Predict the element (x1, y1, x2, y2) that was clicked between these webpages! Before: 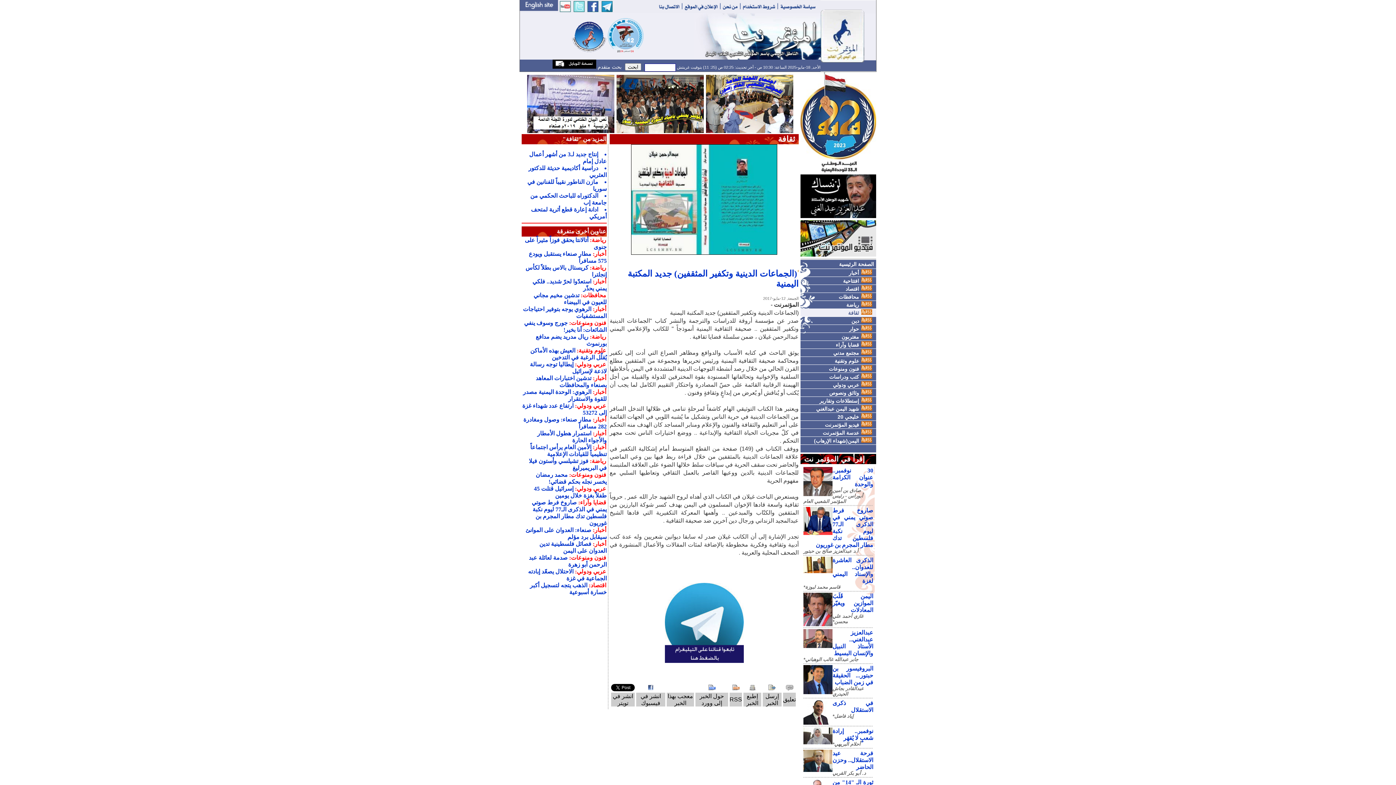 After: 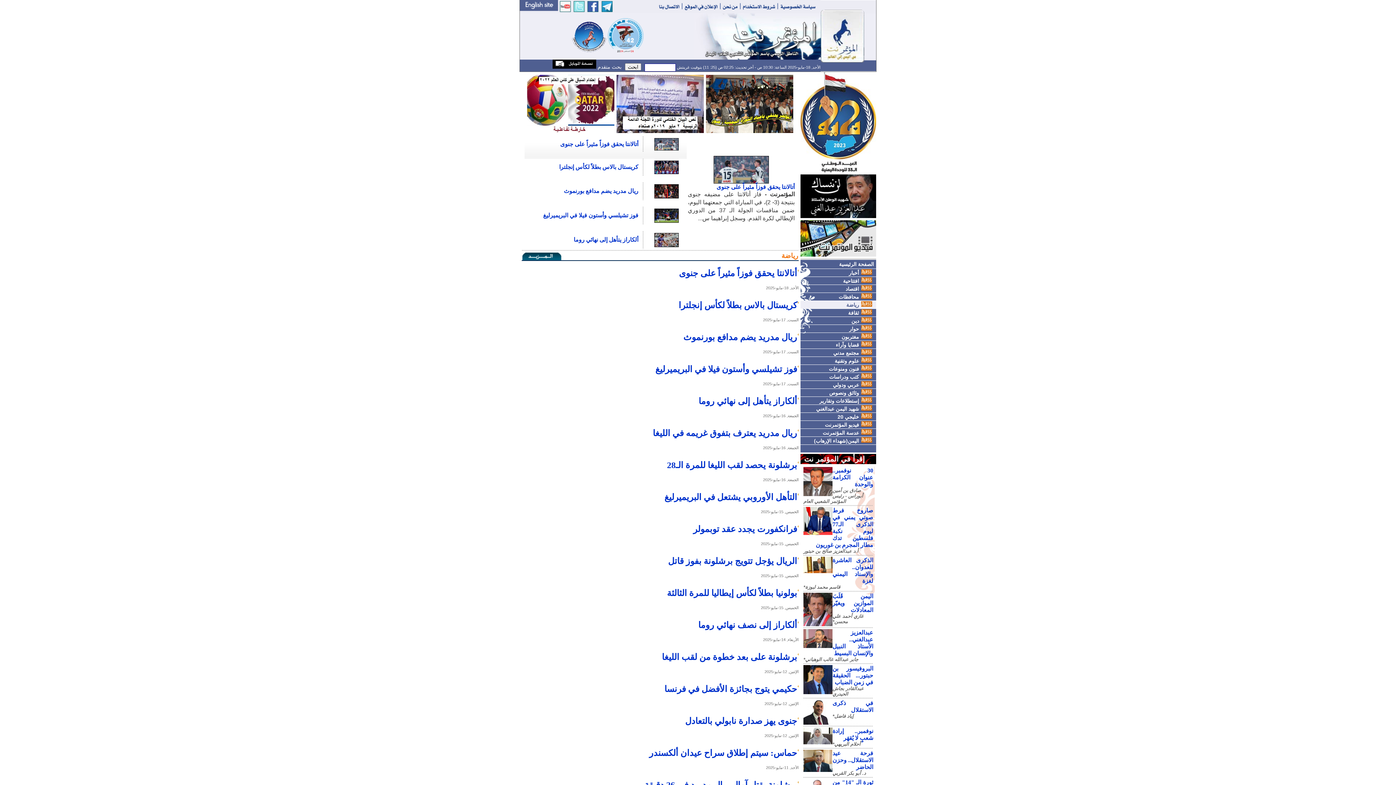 Action: label: رياضة:  bbox: (588, 264, 606, 270)